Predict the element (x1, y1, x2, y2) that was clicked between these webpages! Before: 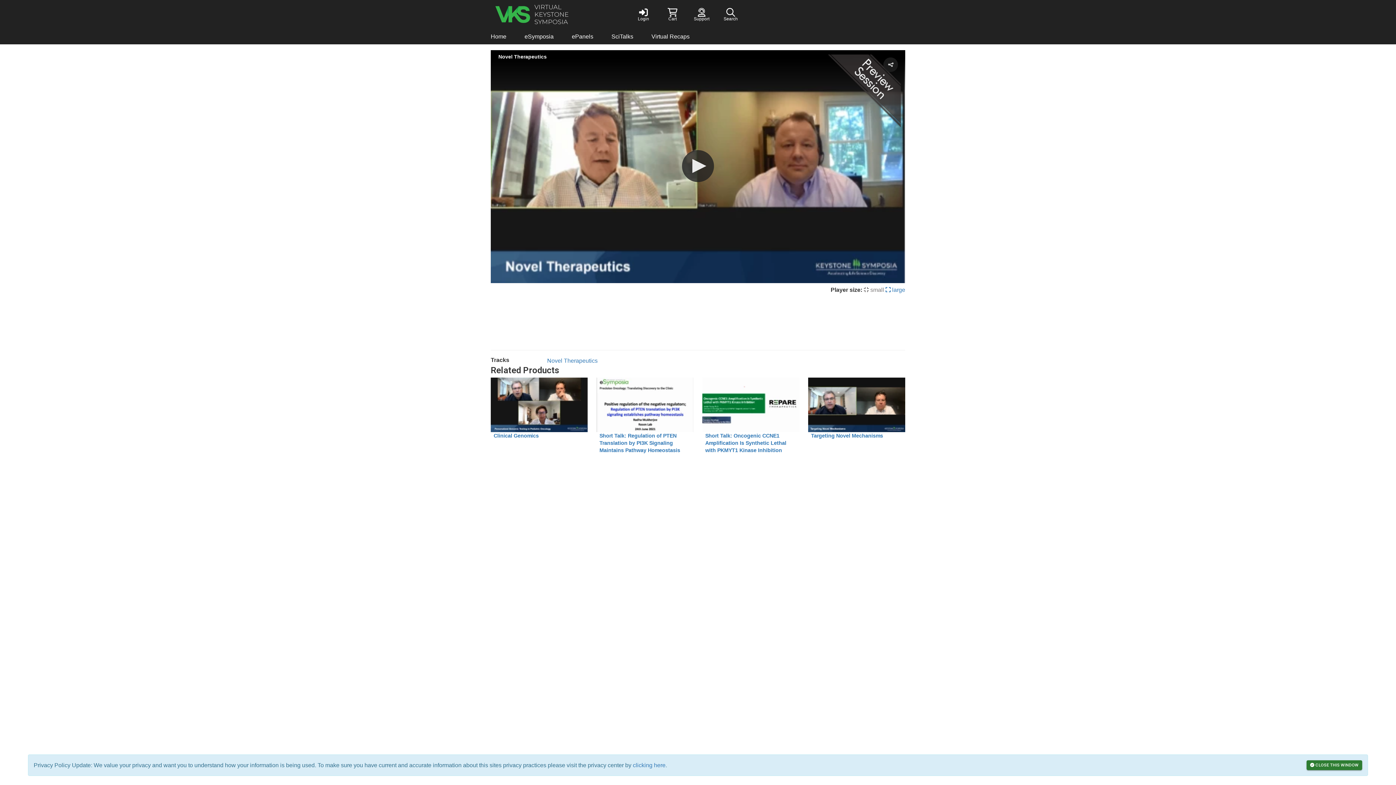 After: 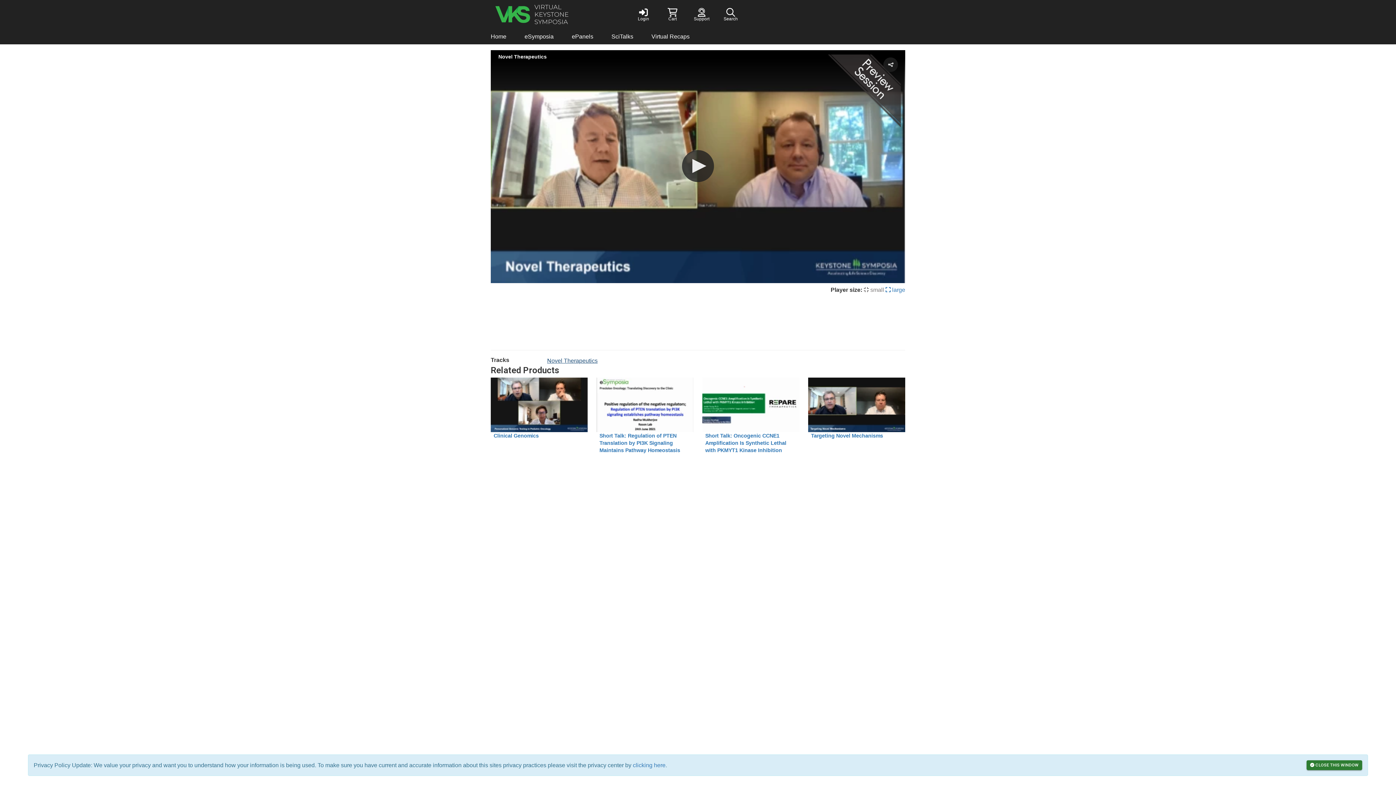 Action: label: Novel Therapeutics bbox: (545, 356, 599, 365)